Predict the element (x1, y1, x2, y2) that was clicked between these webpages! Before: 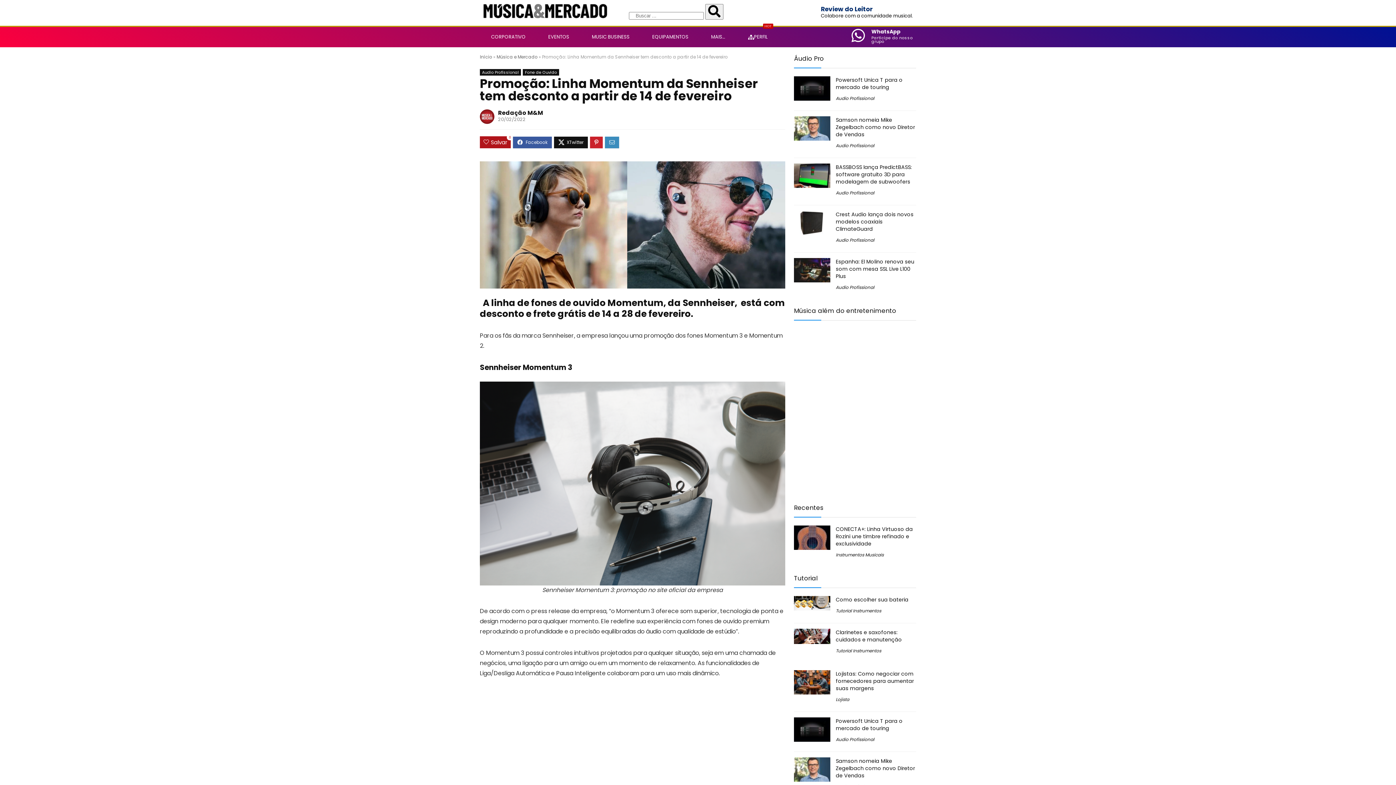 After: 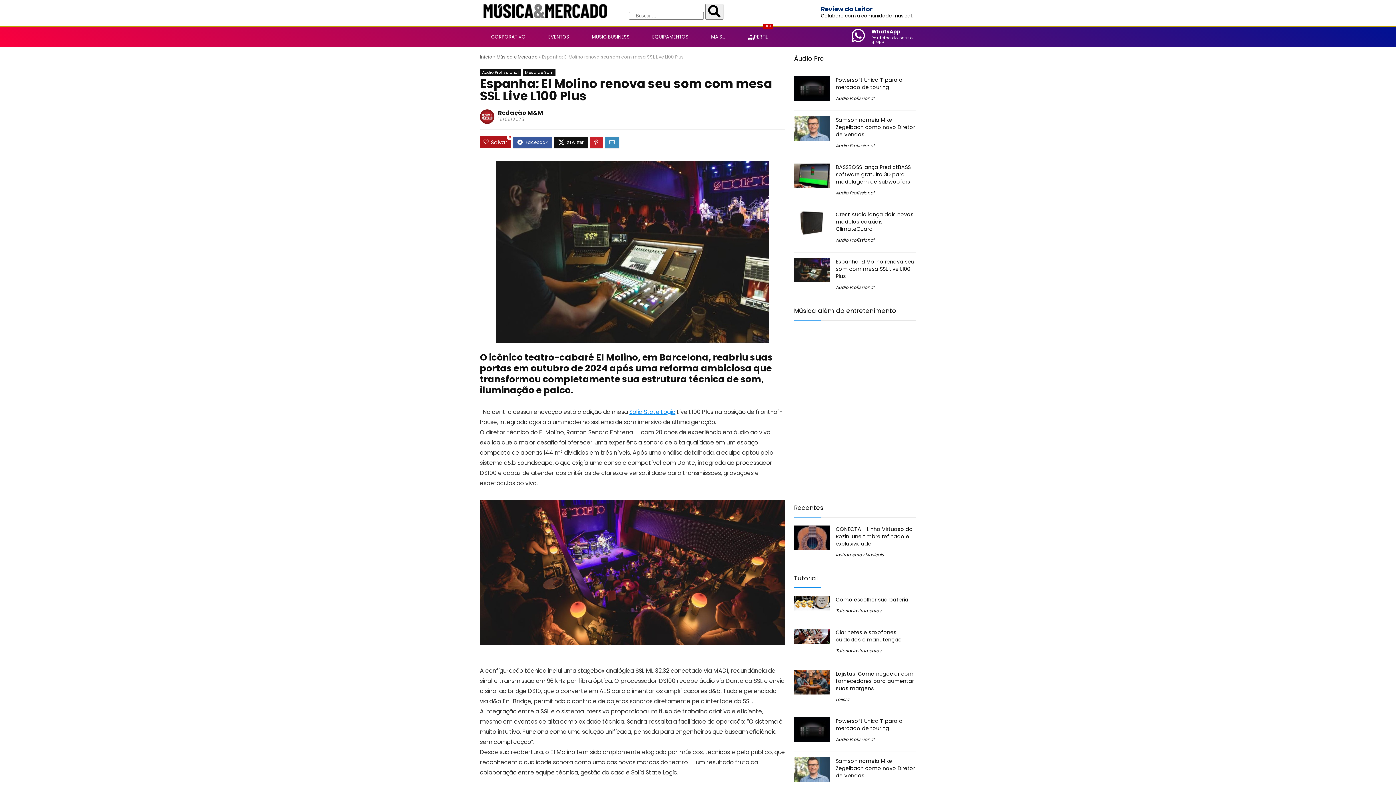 Action: bbox: (836, 258, 914, 280) label: Espanha: El Molino renova seu som com mesa SSL Live L100 Plus